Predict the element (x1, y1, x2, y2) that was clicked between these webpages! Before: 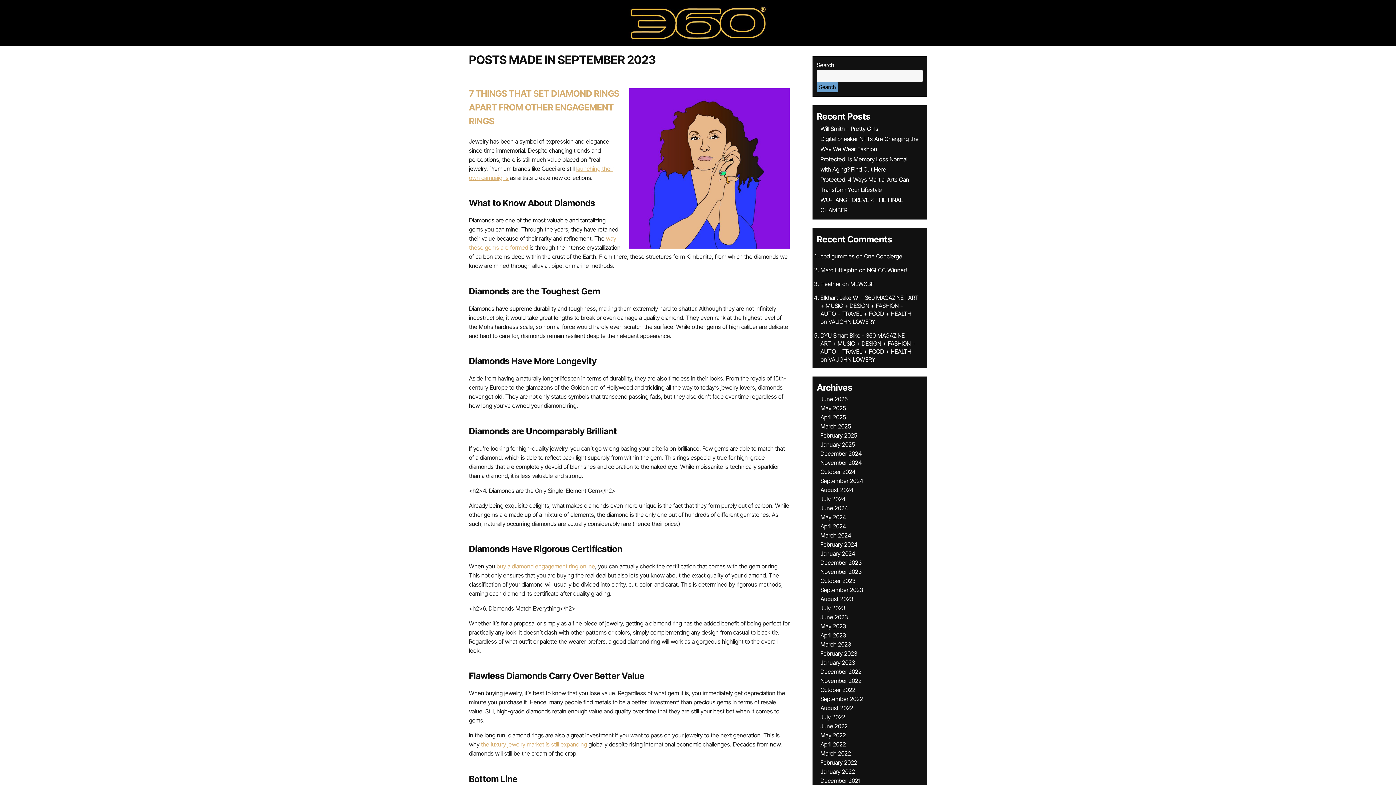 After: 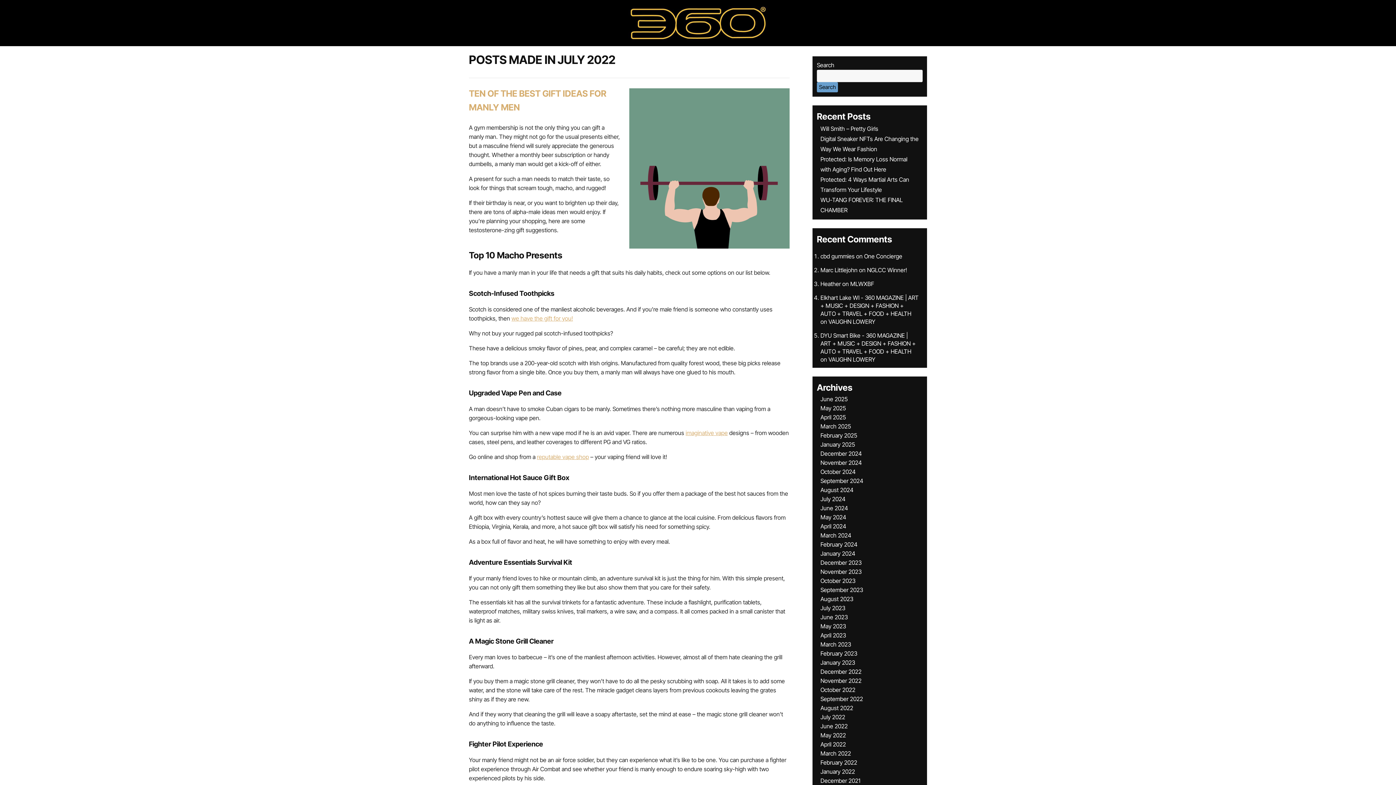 Action: label: July 2022 bbox: (820, 713, 845, 721)